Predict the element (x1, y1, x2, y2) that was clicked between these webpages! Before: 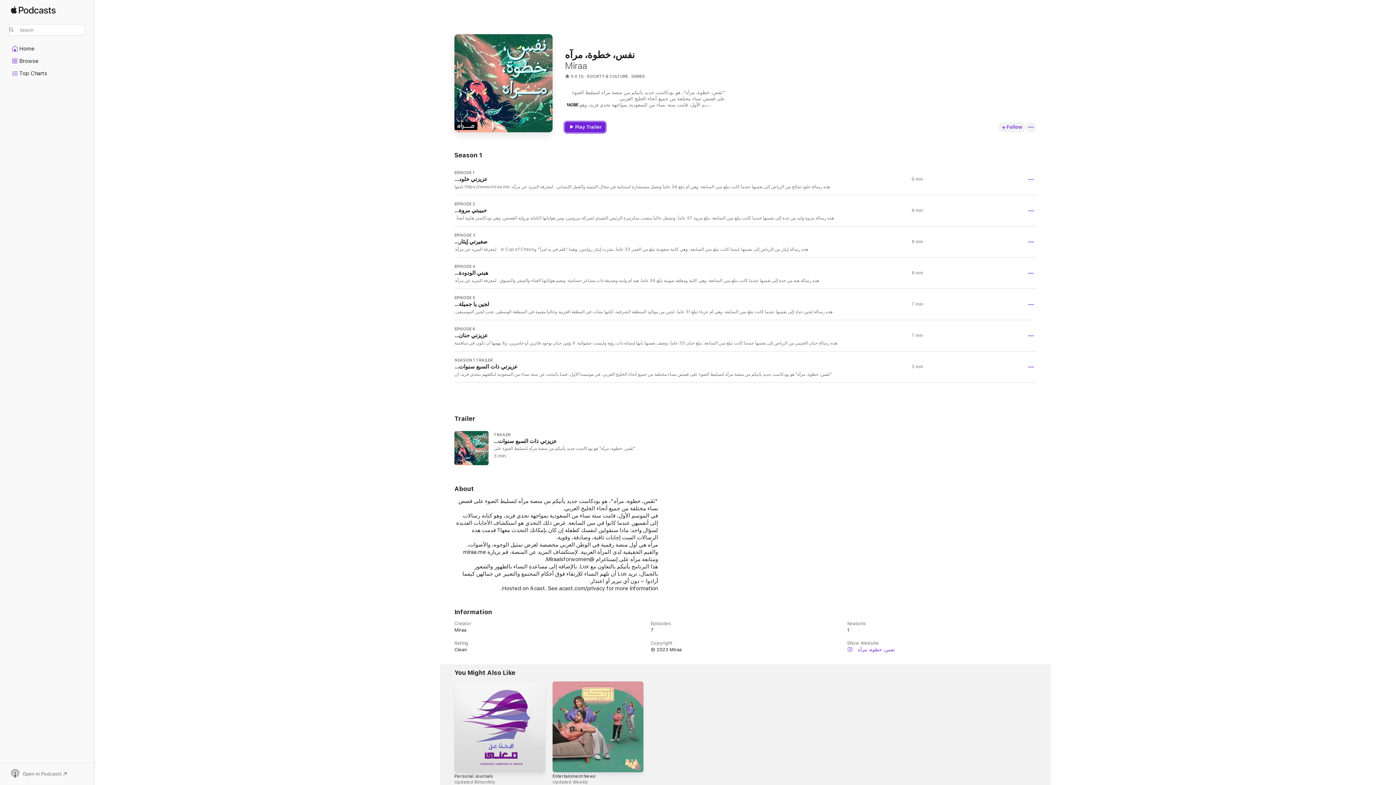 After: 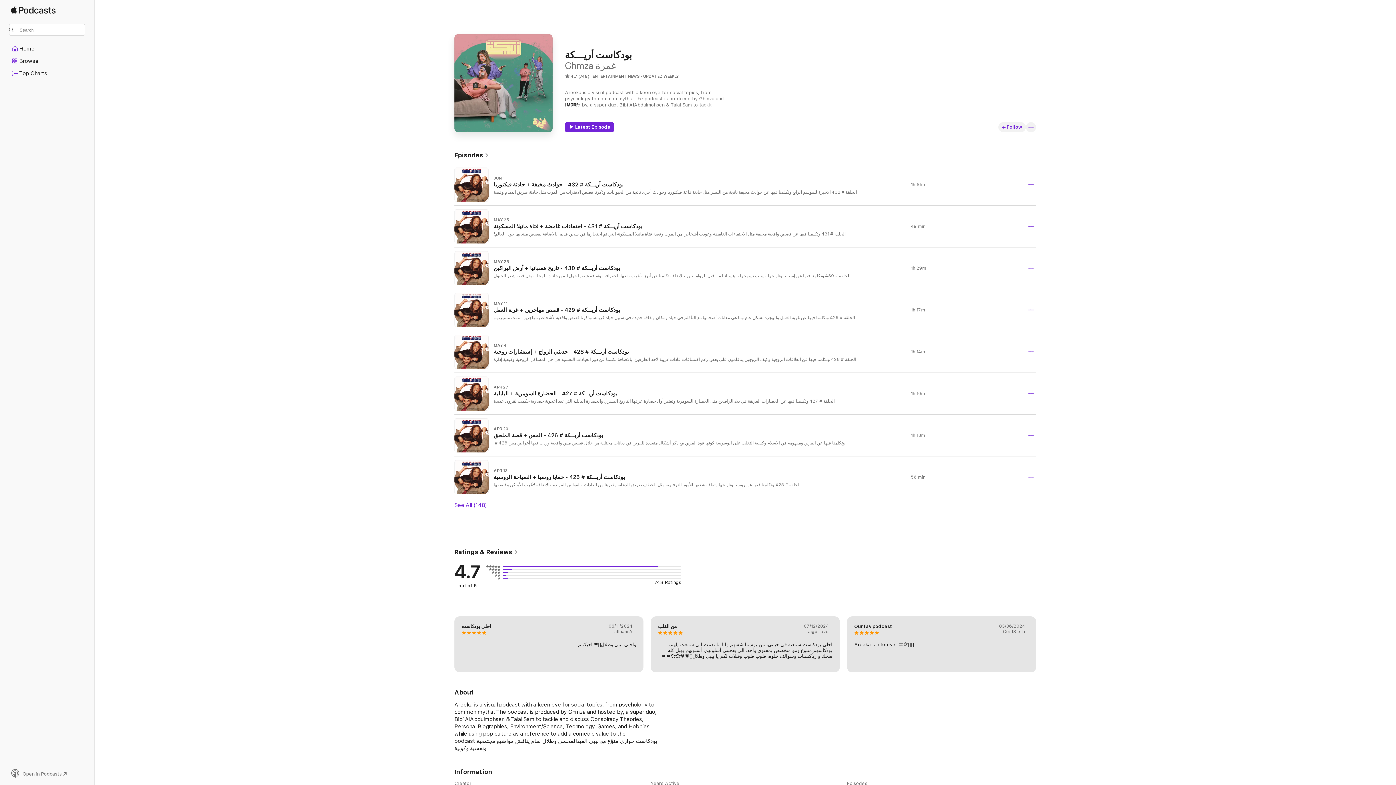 Action: label: بودكاست أريـــكة bbox: (552, 681, 643, 772)